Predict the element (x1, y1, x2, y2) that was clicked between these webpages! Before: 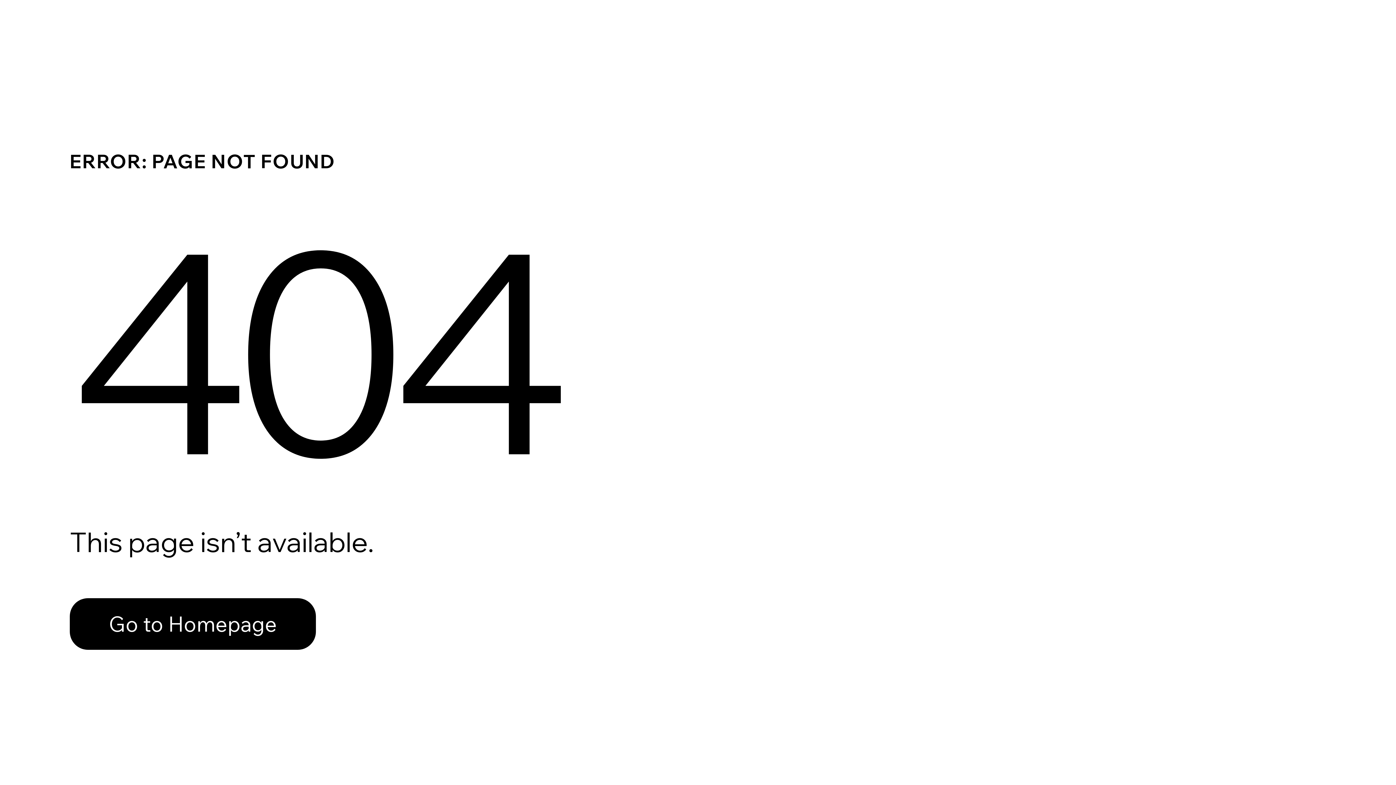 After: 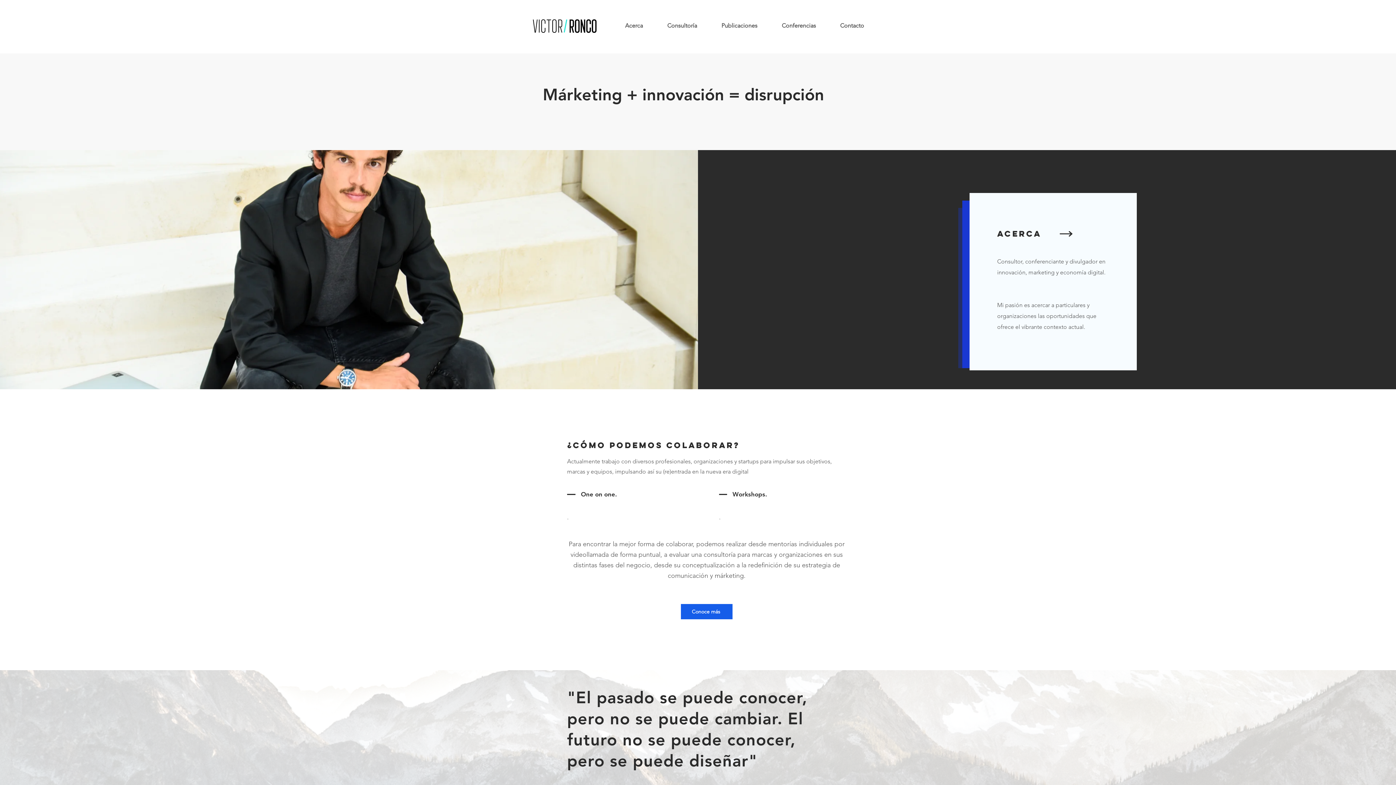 Action: bbox: (69, 582, 768, 659) label: Go to Homepage